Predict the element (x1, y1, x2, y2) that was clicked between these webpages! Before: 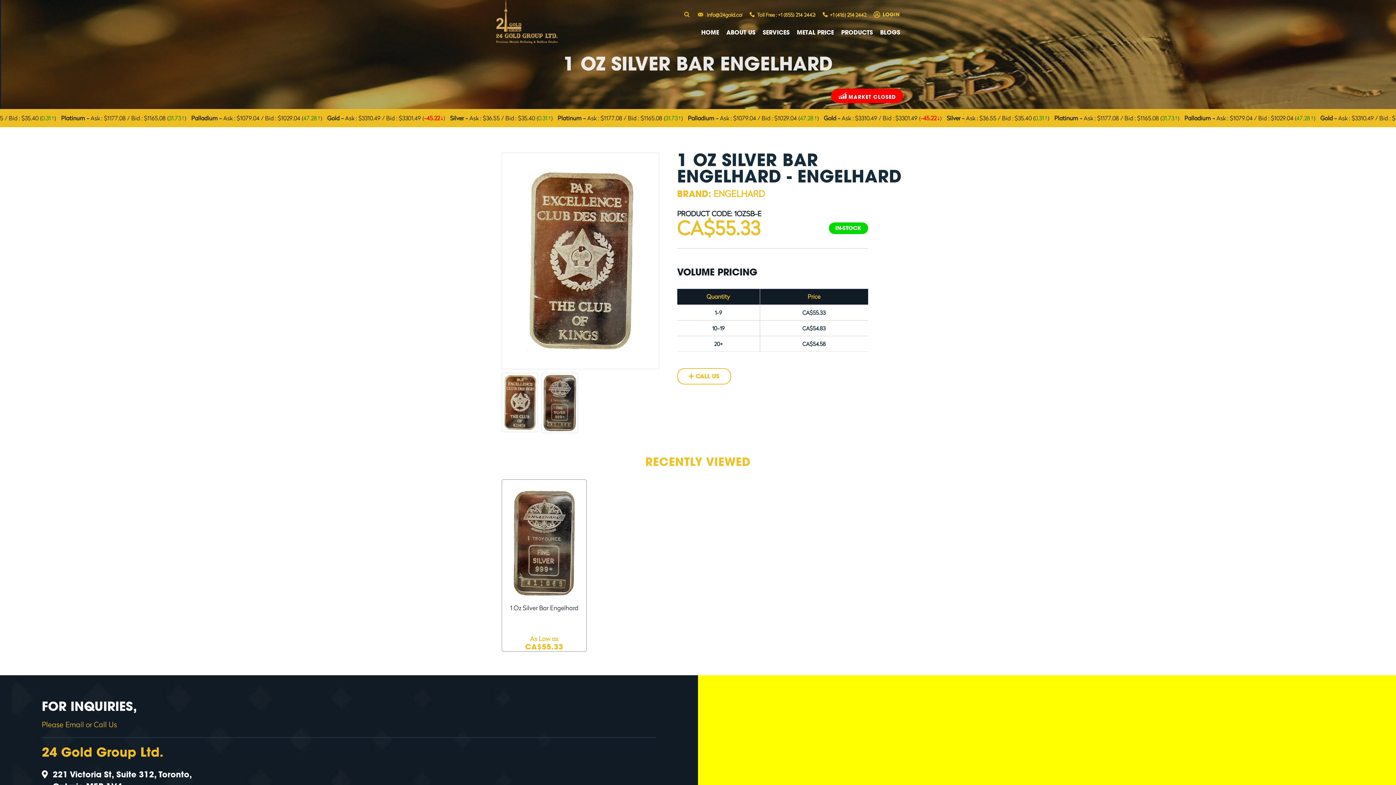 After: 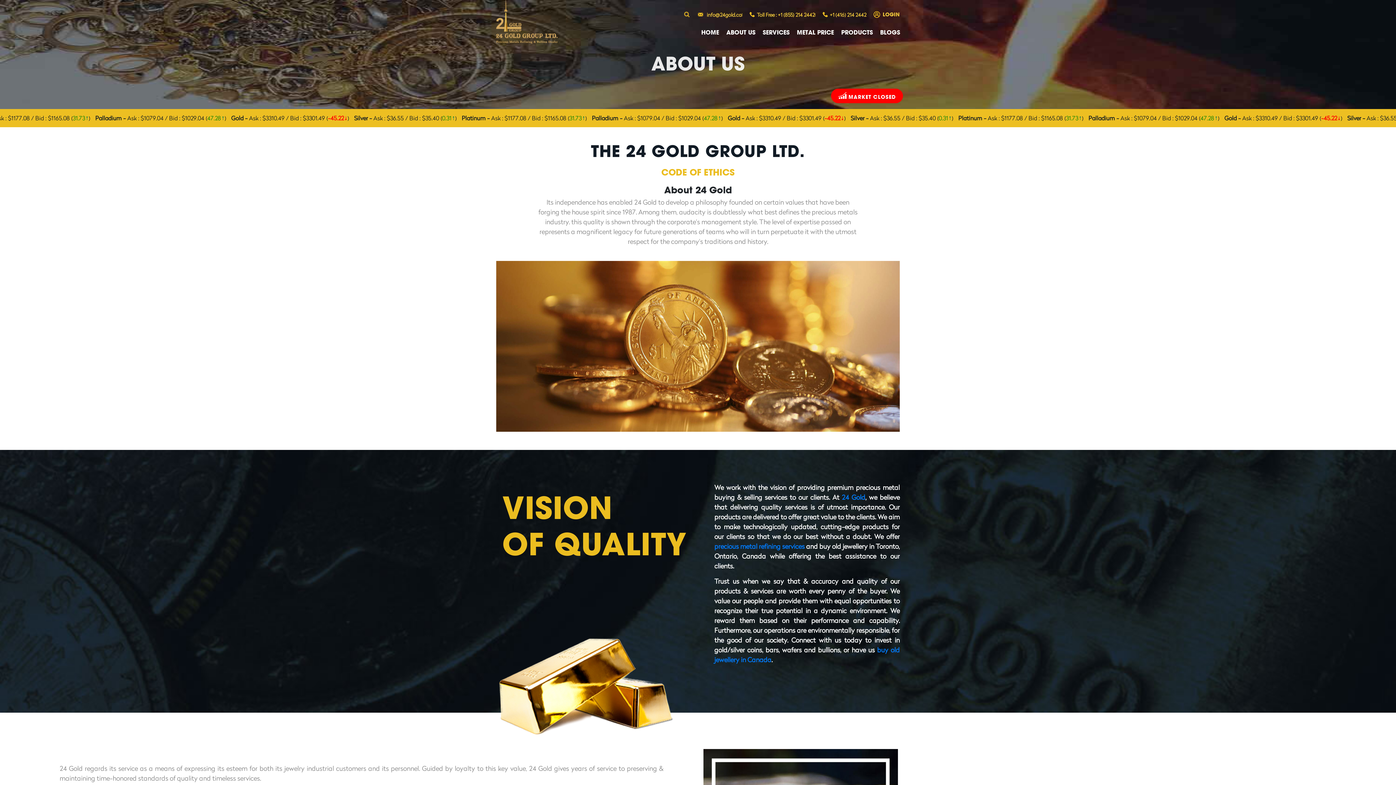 Action: label: ABOUT US bbox: (723, 29, 758, 36)